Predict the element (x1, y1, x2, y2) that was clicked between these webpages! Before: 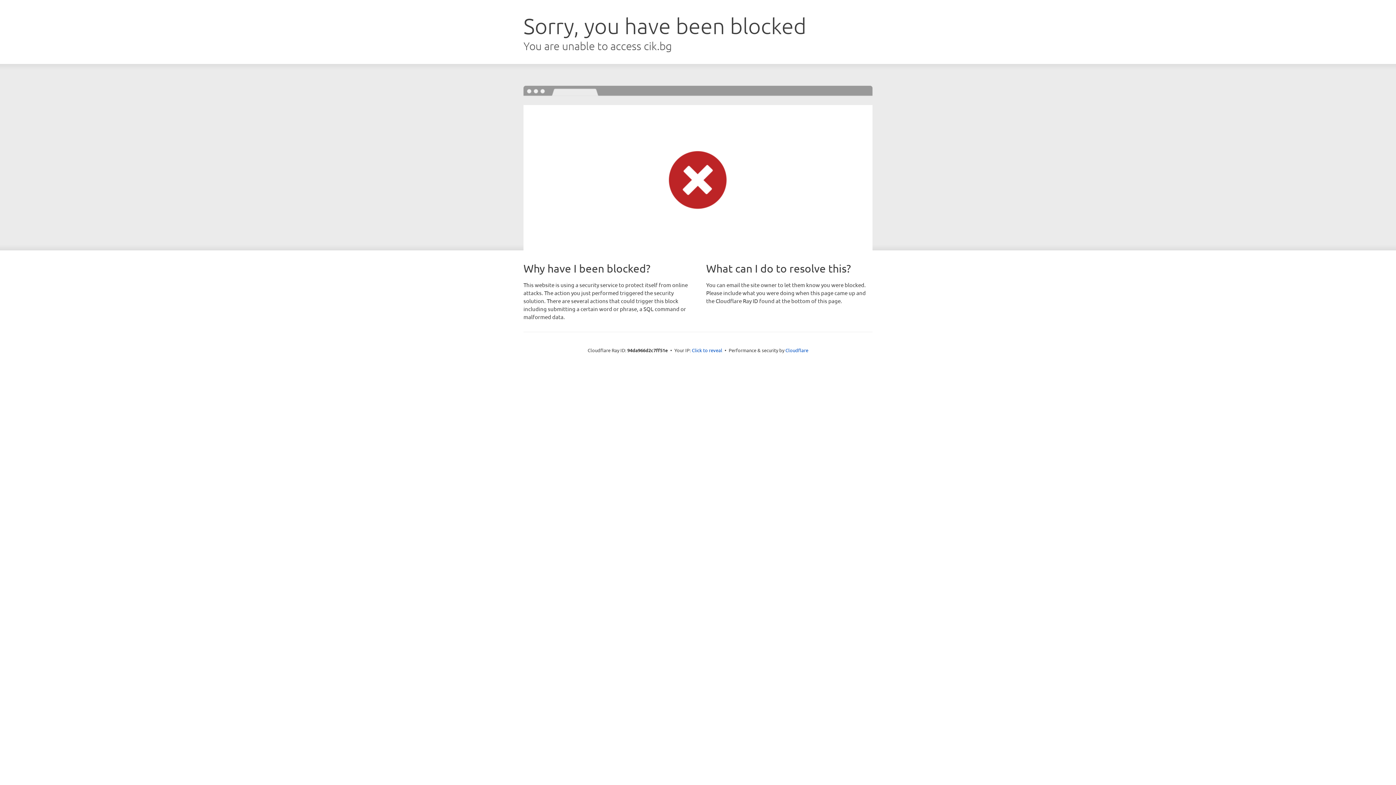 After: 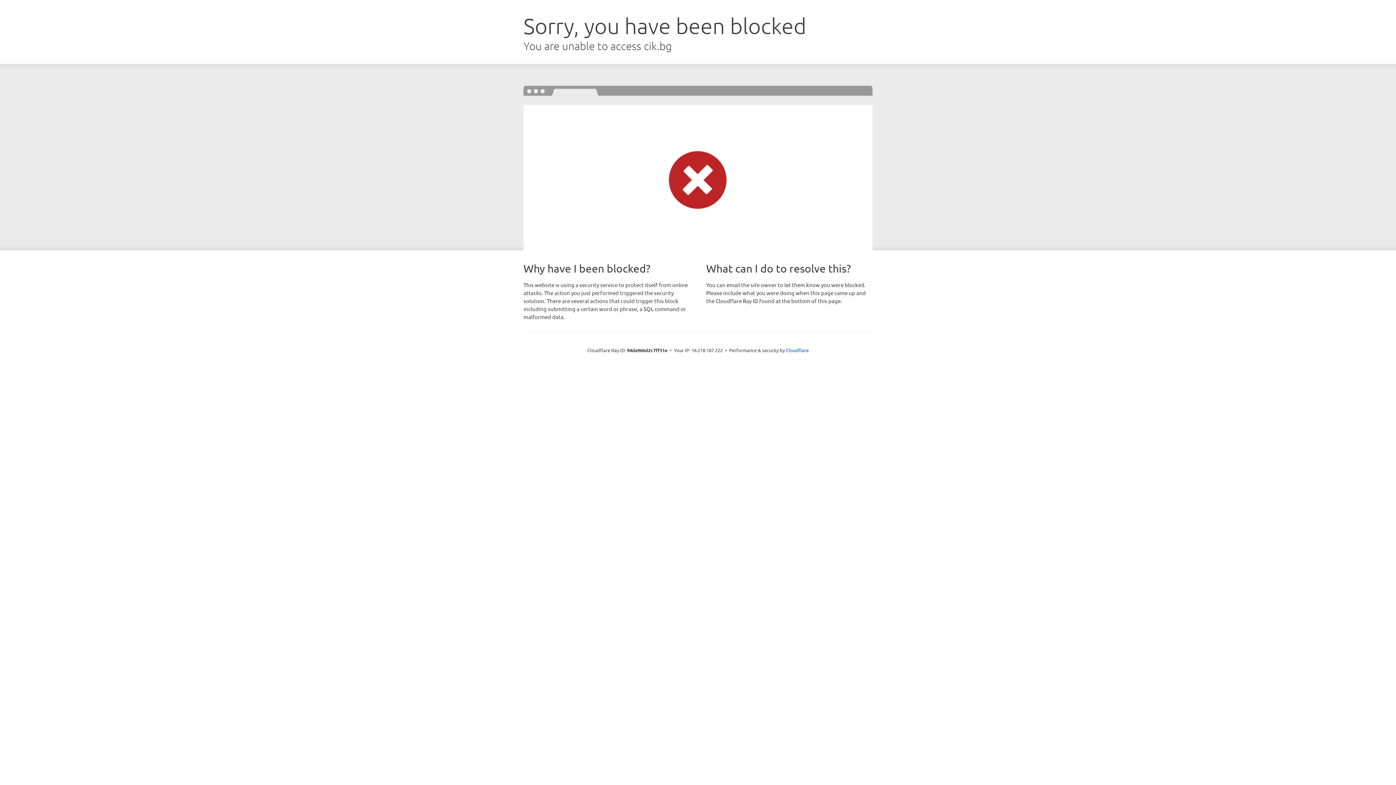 Action: bbox: (692, 346, 722, 353) label: Click to reveal